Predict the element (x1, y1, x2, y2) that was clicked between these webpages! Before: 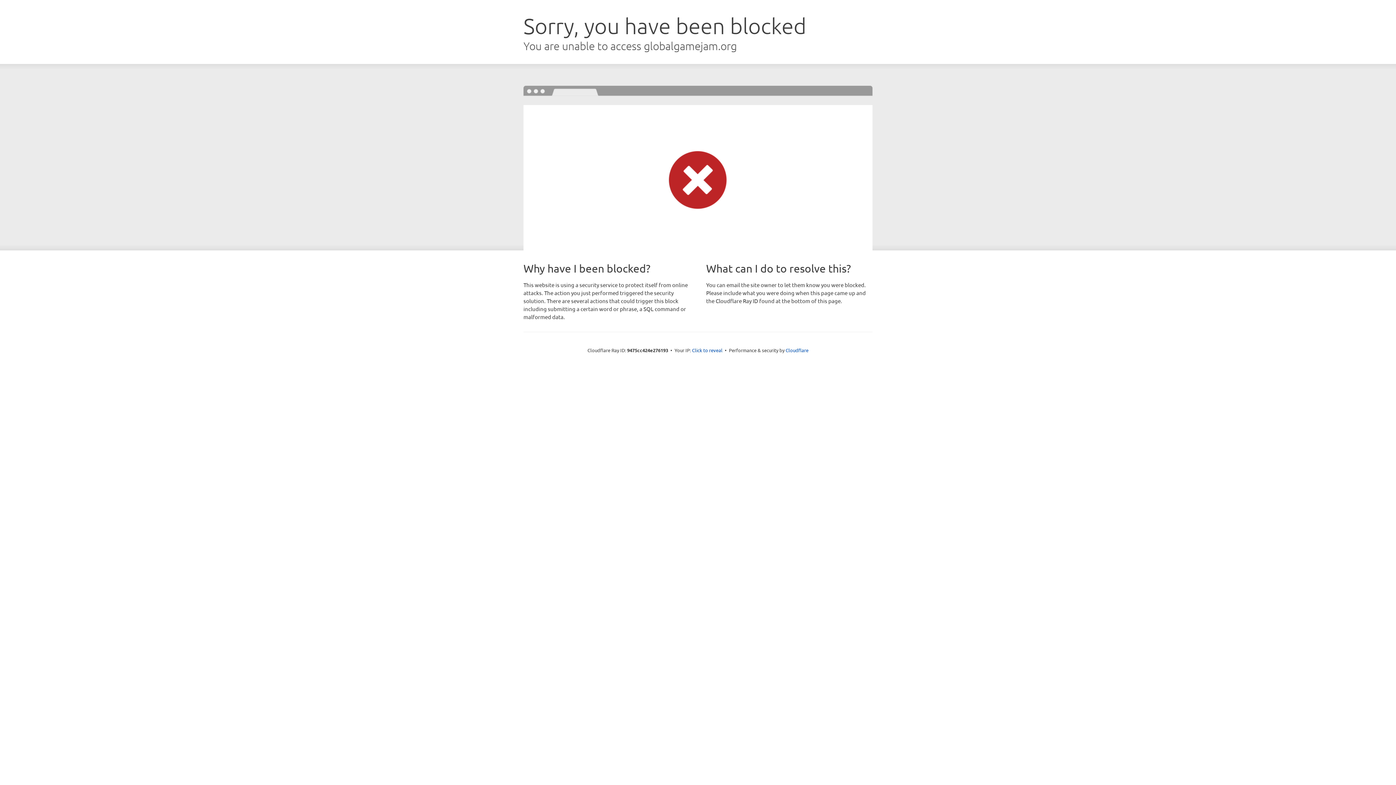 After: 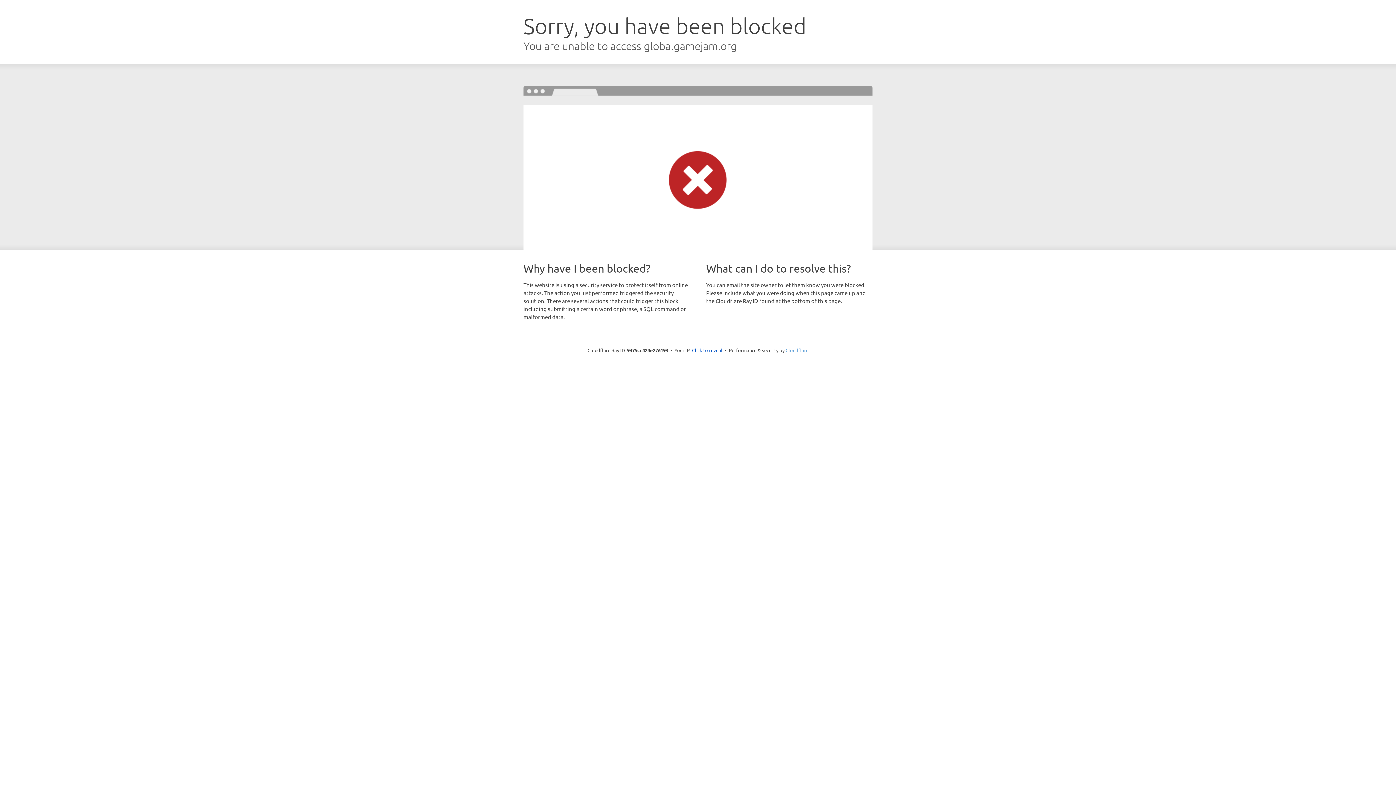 Action: label: Cloudflare bbox: (785, 347, 808, 353)